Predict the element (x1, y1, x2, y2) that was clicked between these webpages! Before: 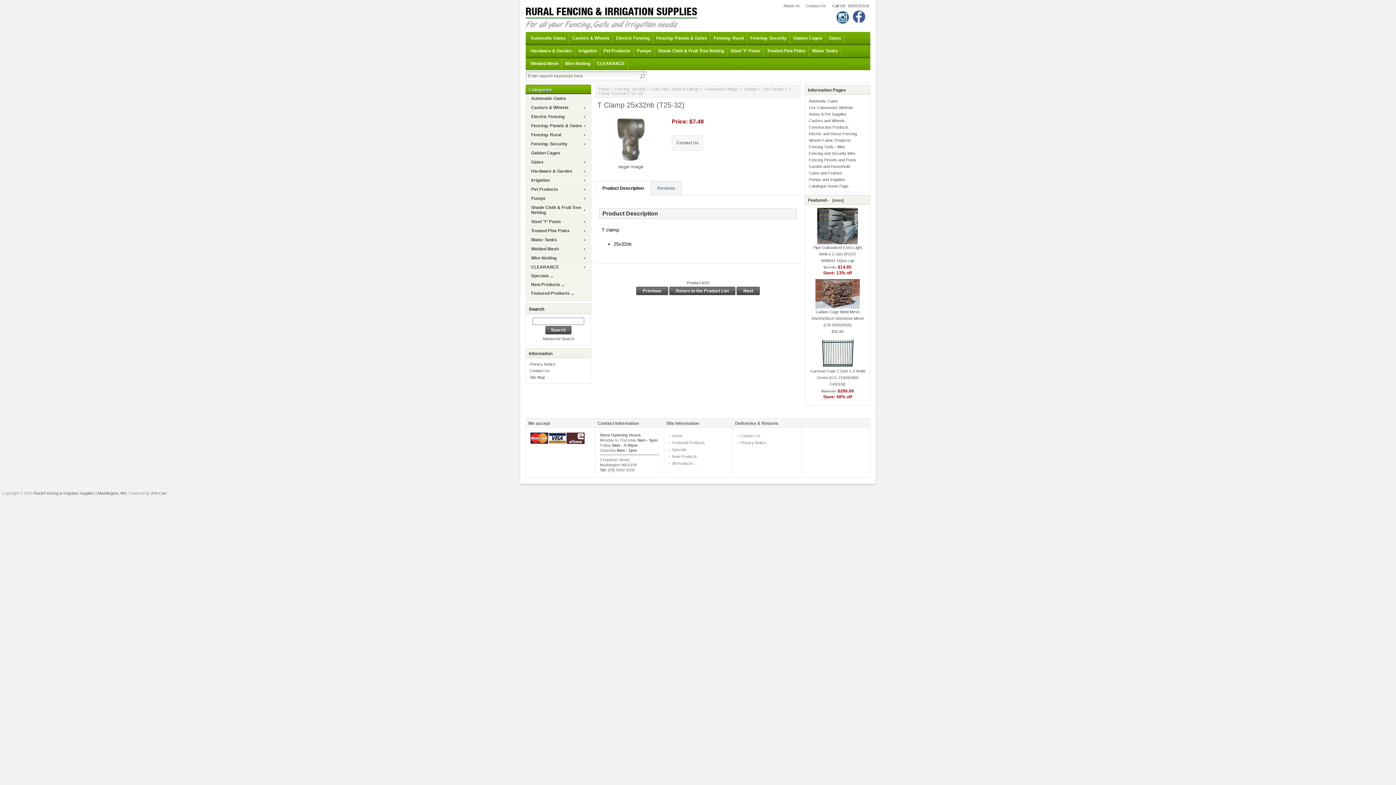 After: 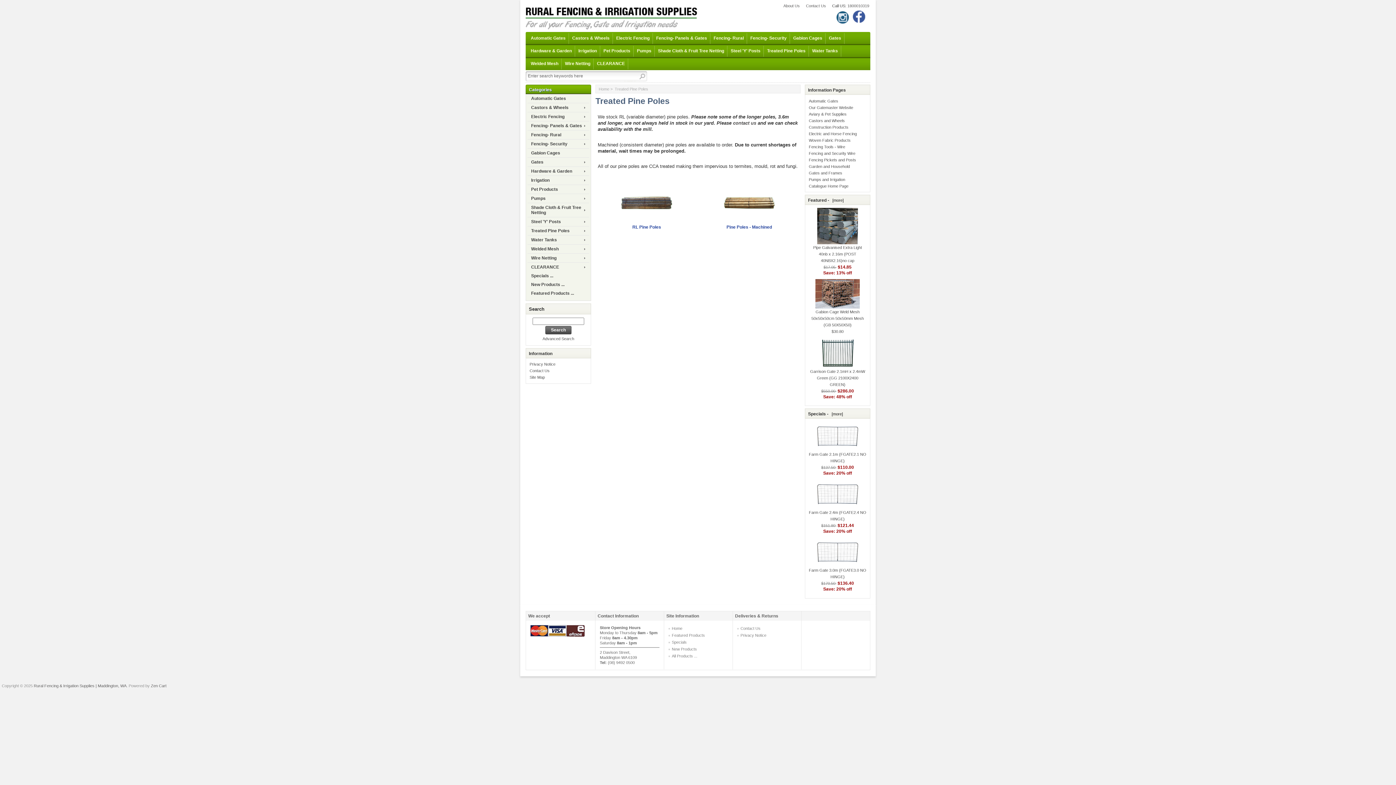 Action: bbox: (764, 44, 809, 57) label: Treated Pine Poles